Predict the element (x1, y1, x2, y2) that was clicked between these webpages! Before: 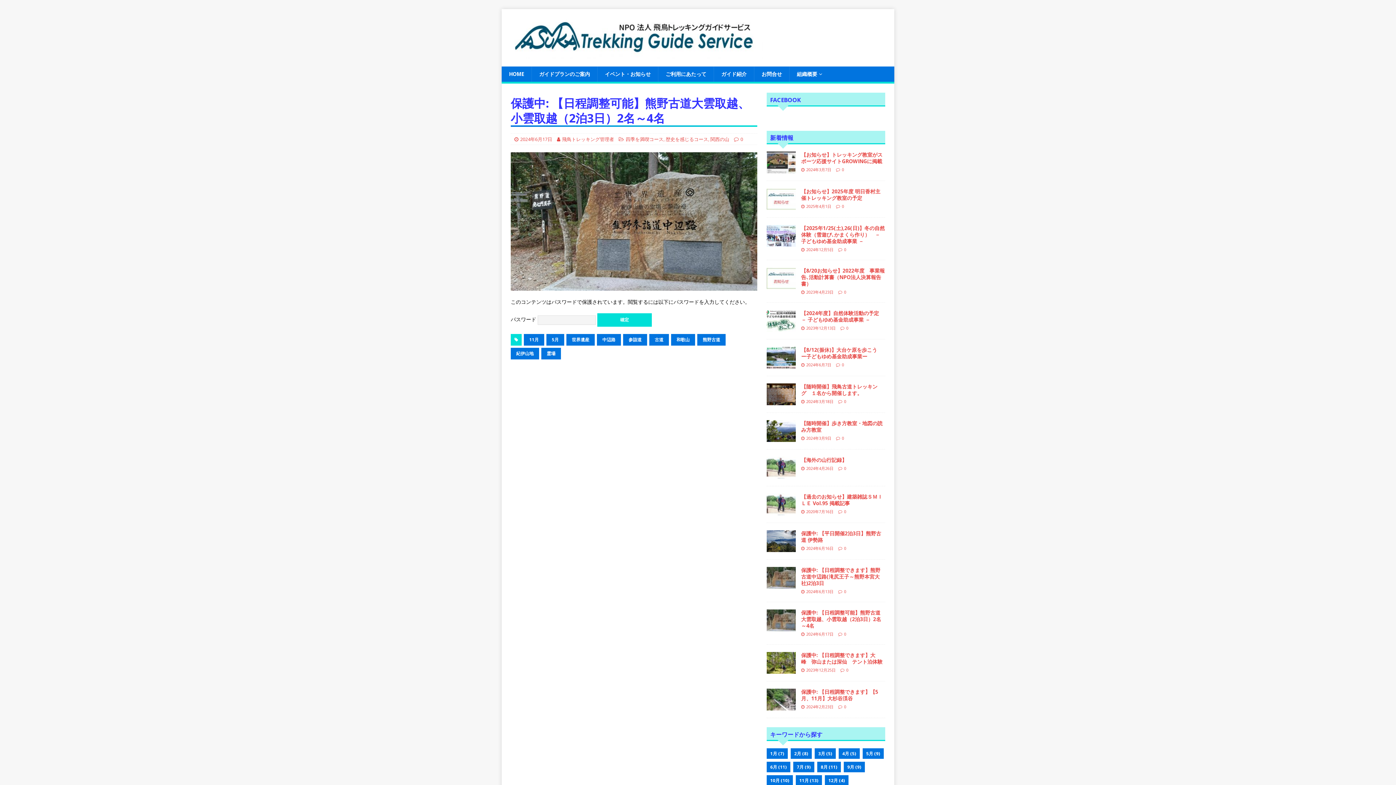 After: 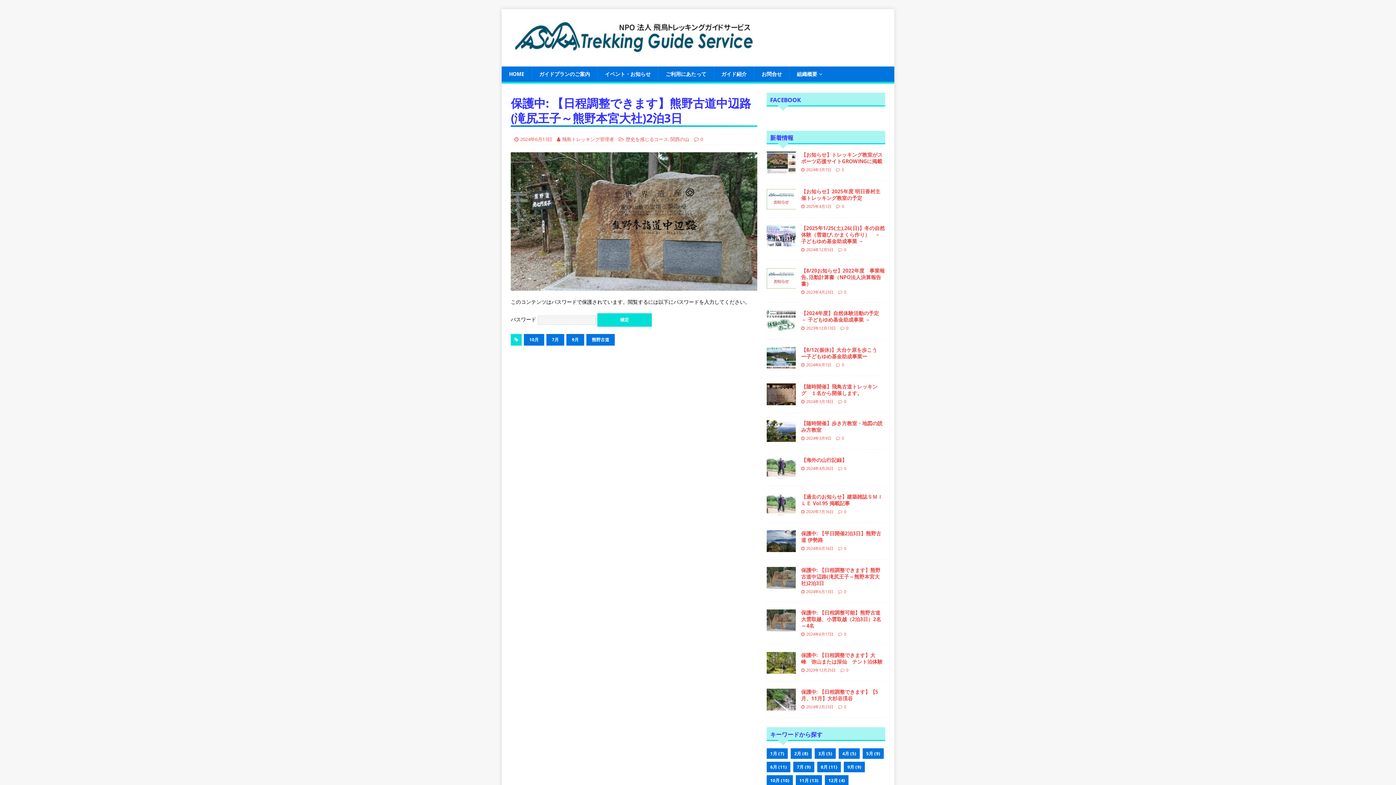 Action: bbox: (766, 581, 795, 588)